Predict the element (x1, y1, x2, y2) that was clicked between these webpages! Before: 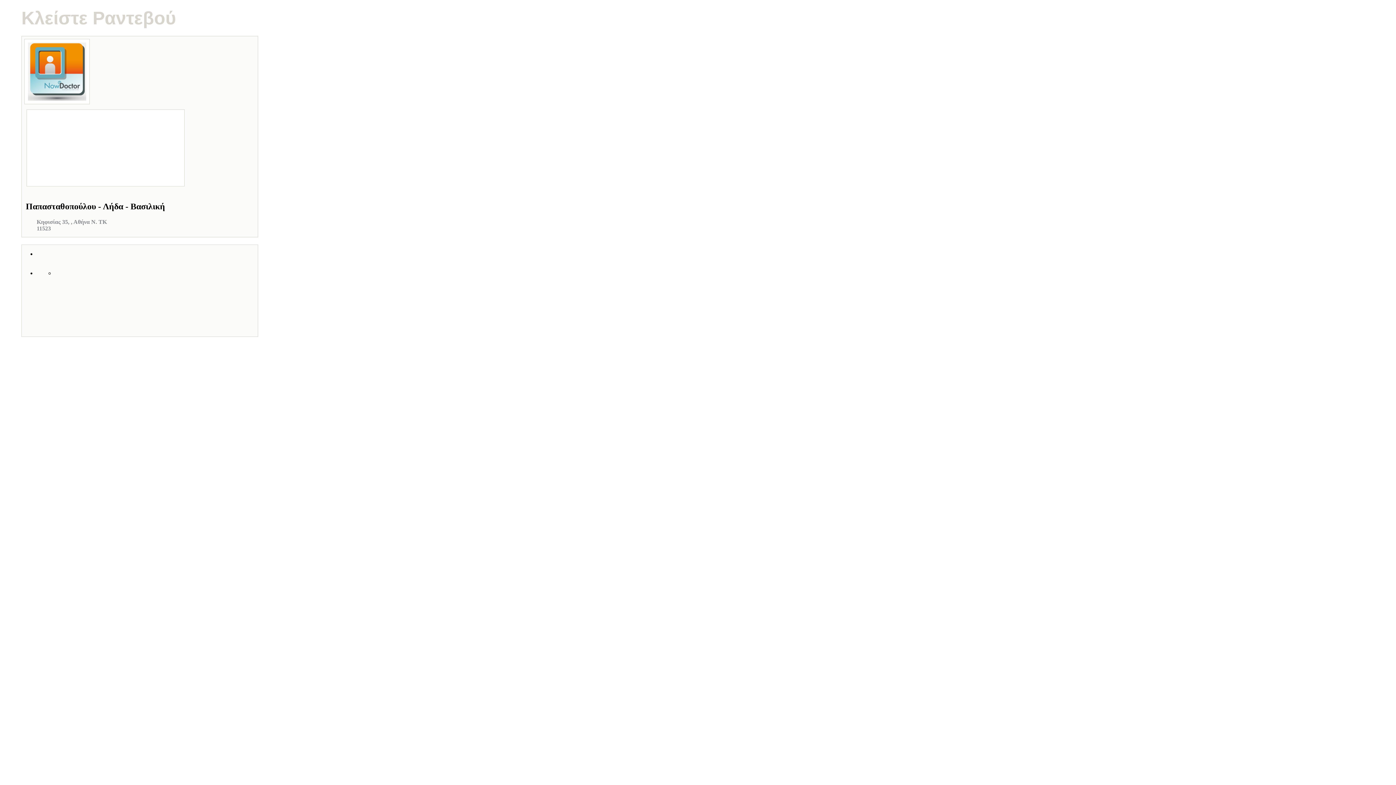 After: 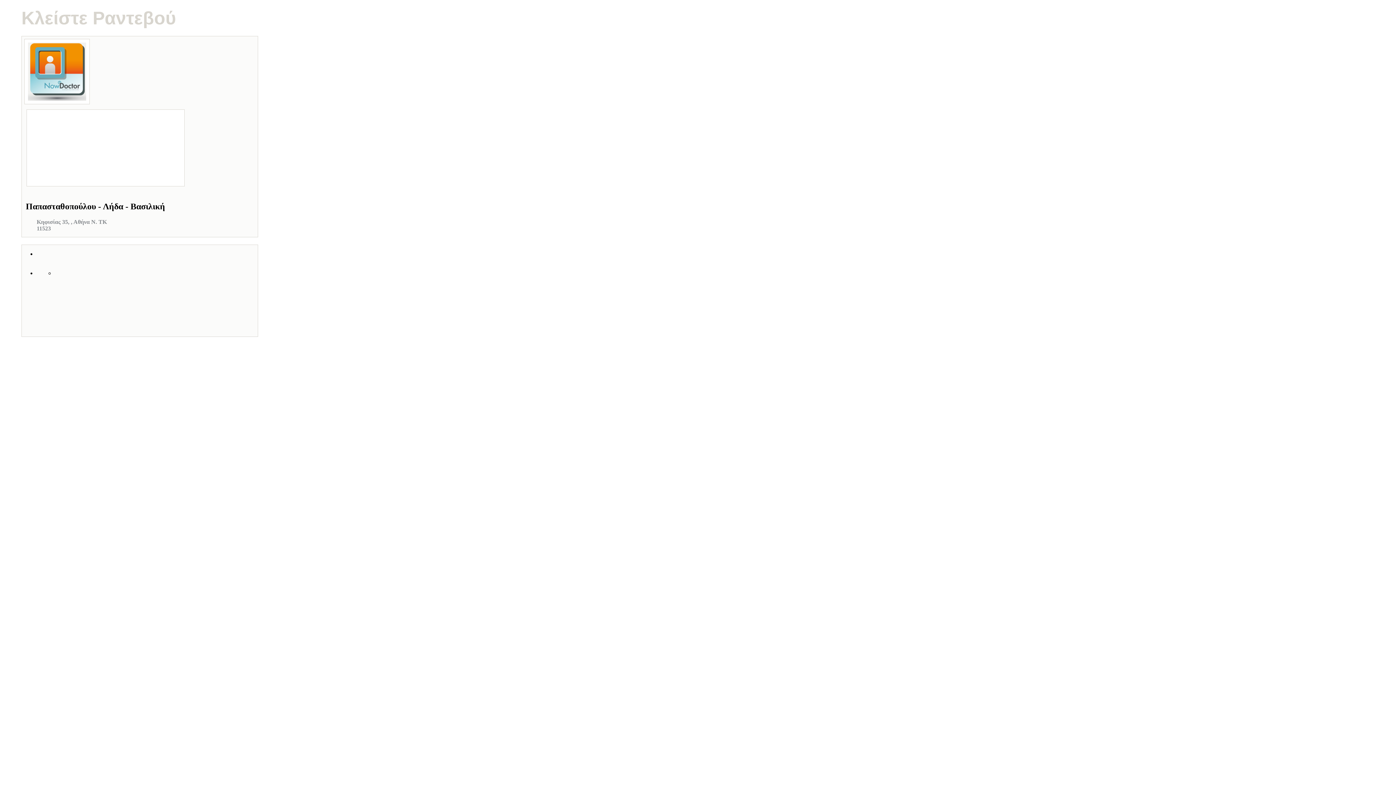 Action: bbox: (253, 248, 260, 255)